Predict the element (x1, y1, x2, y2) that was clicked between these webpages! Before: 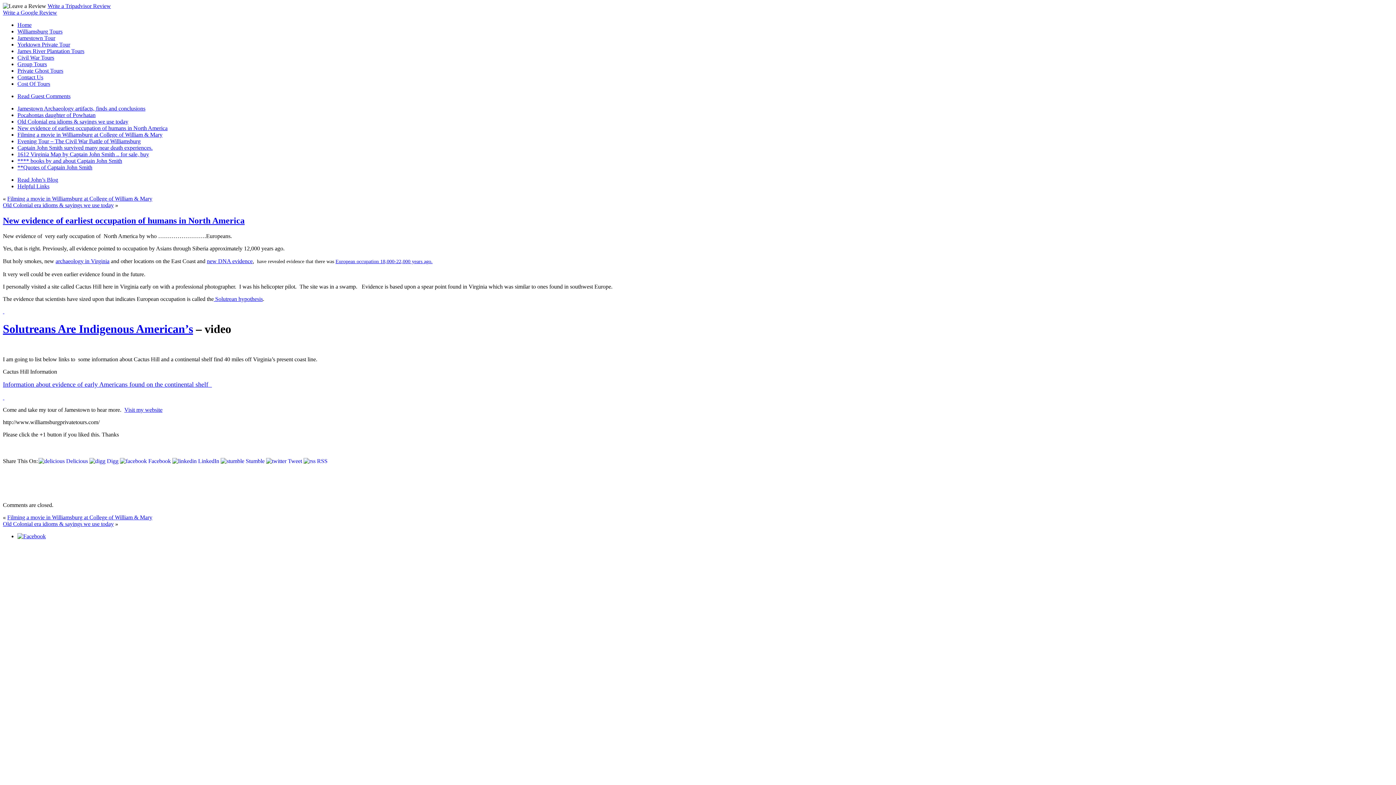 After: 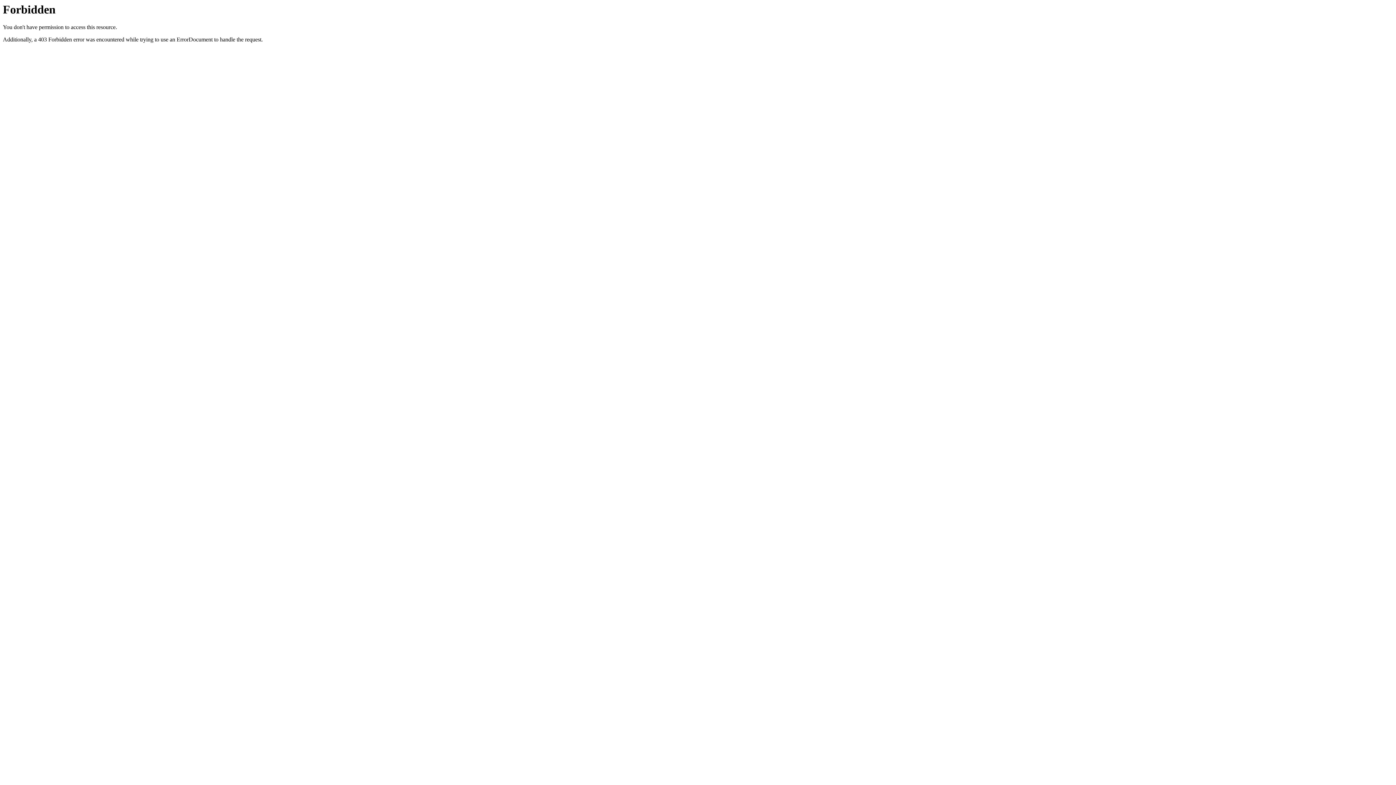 Action: bbox: (55, 258, 109, 264) label: archaeology in Virginia